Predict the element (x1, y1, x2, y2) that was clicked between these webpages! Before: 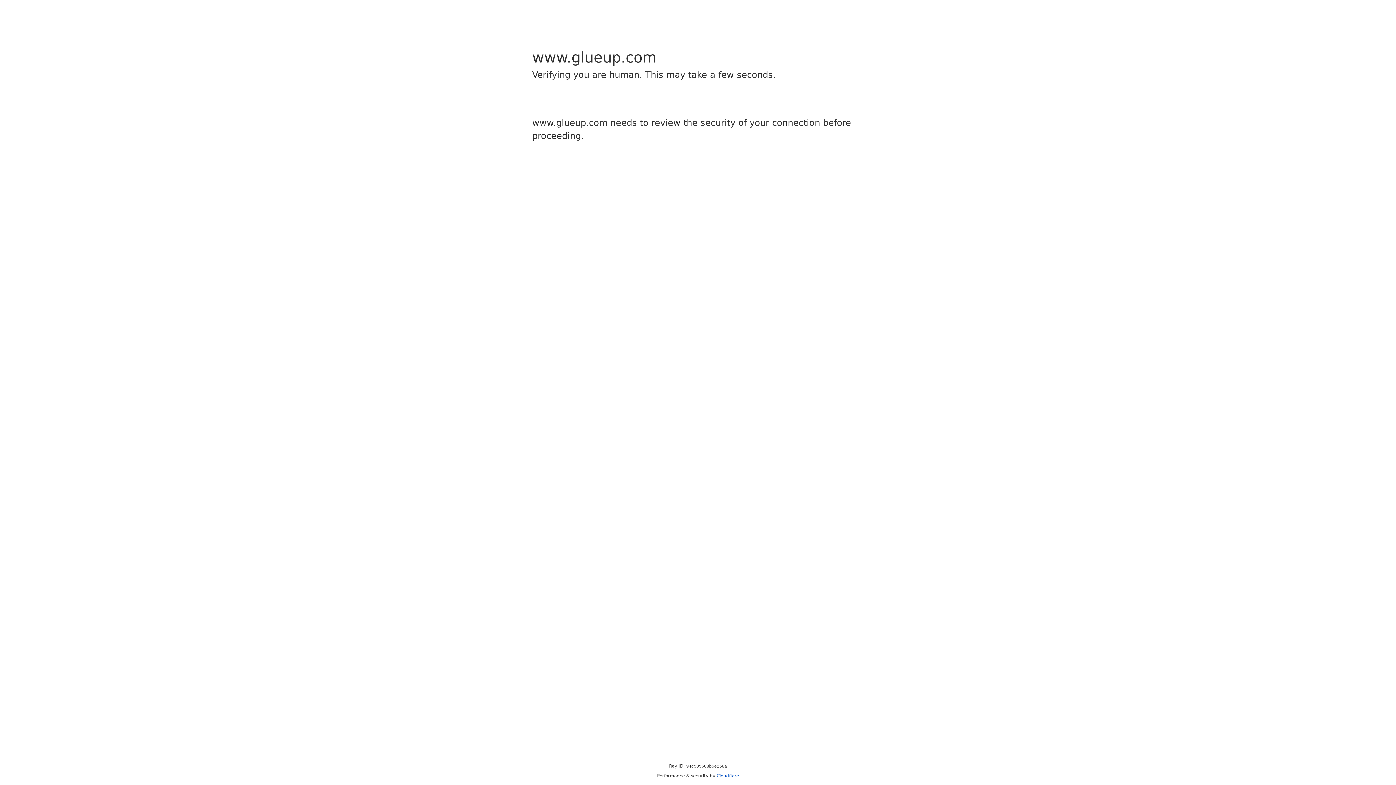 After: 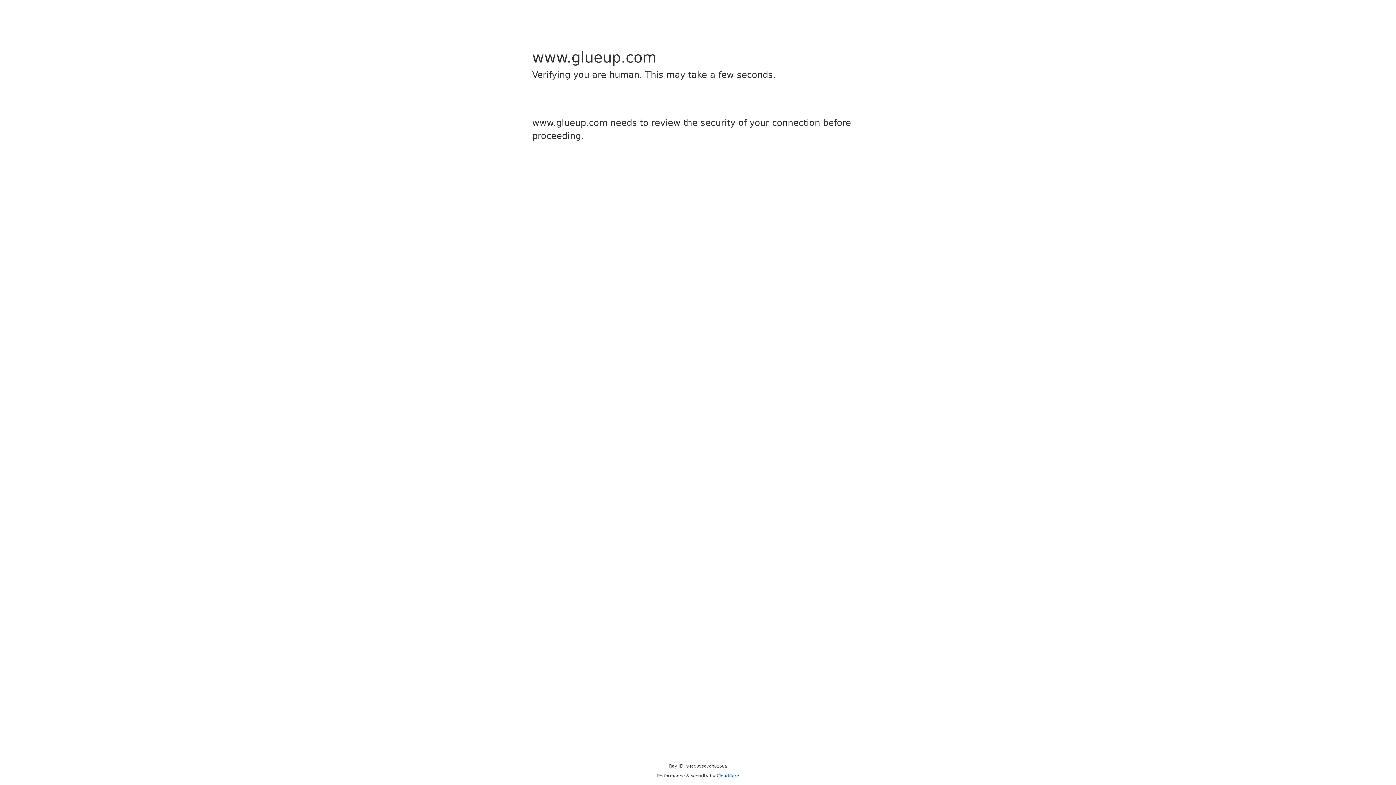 Action: label: Cloudflare bbox: (716, 773, 739, 778)